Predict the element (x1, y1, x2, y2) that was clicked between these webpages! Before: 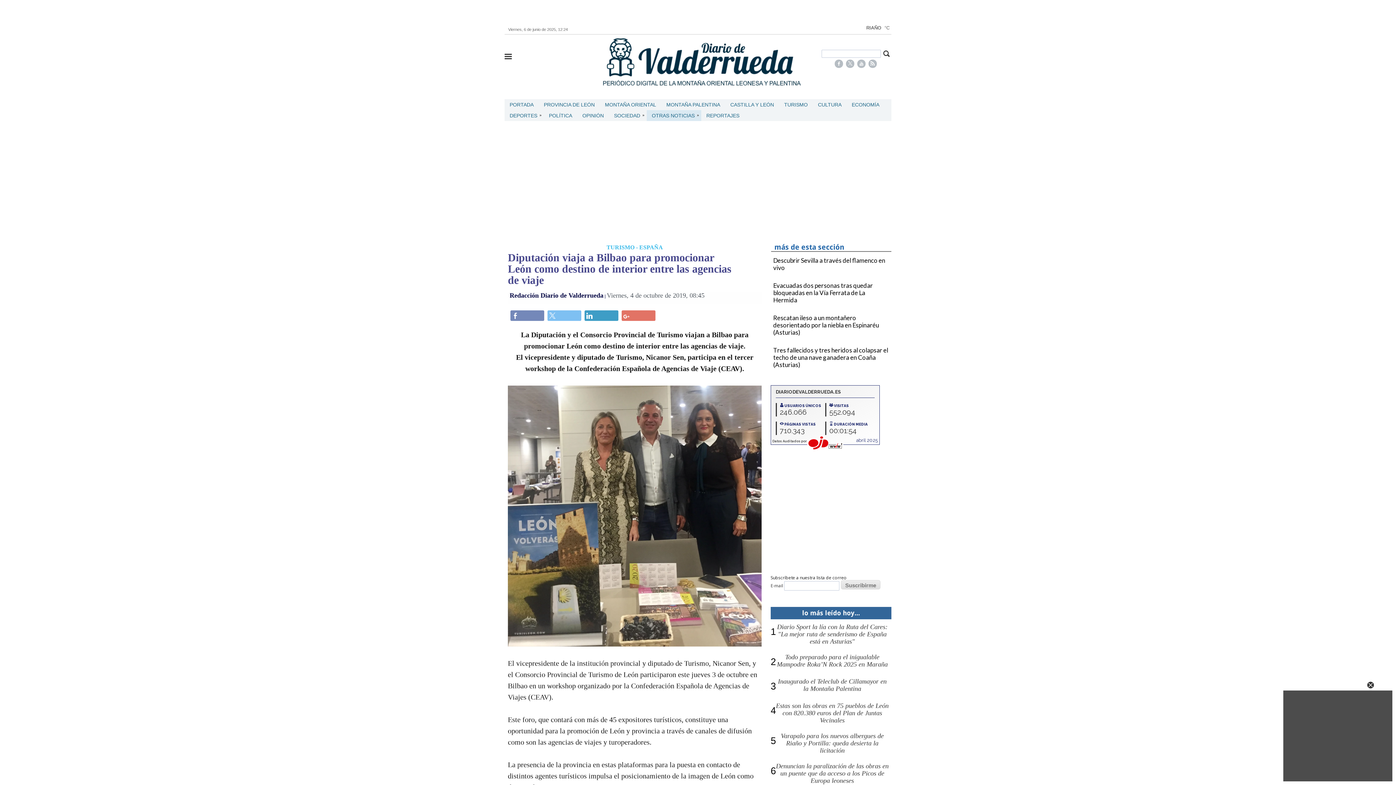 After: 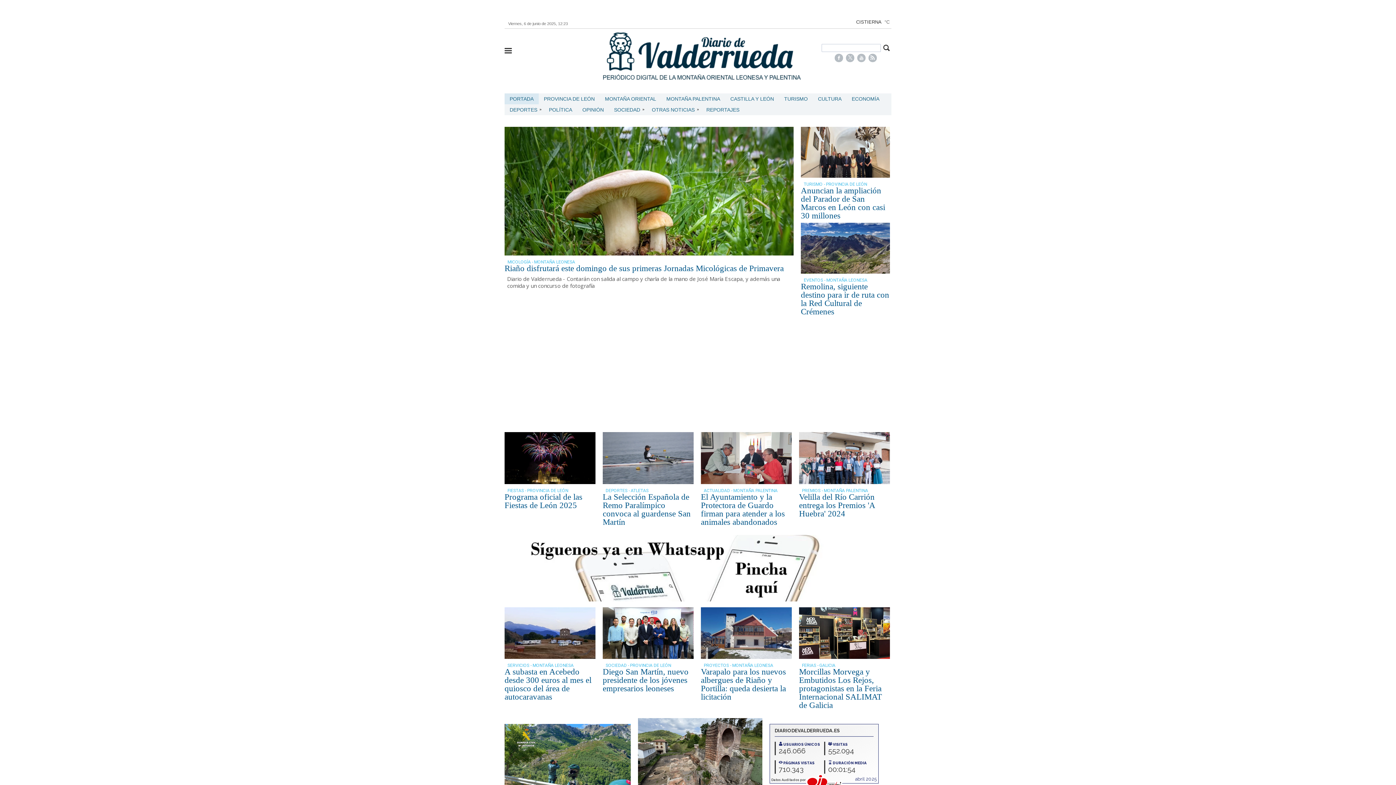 Action: bbox: (603, 58, 800, 64)